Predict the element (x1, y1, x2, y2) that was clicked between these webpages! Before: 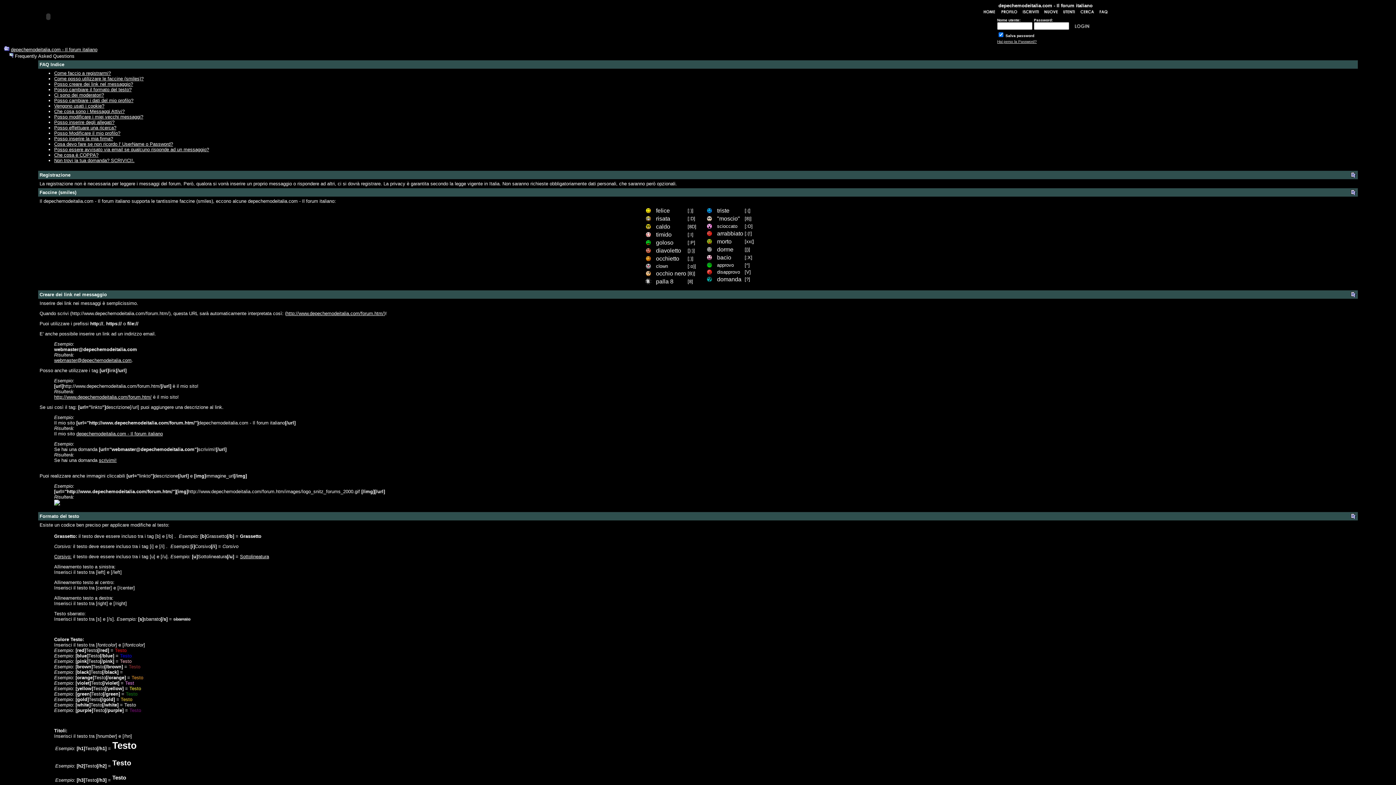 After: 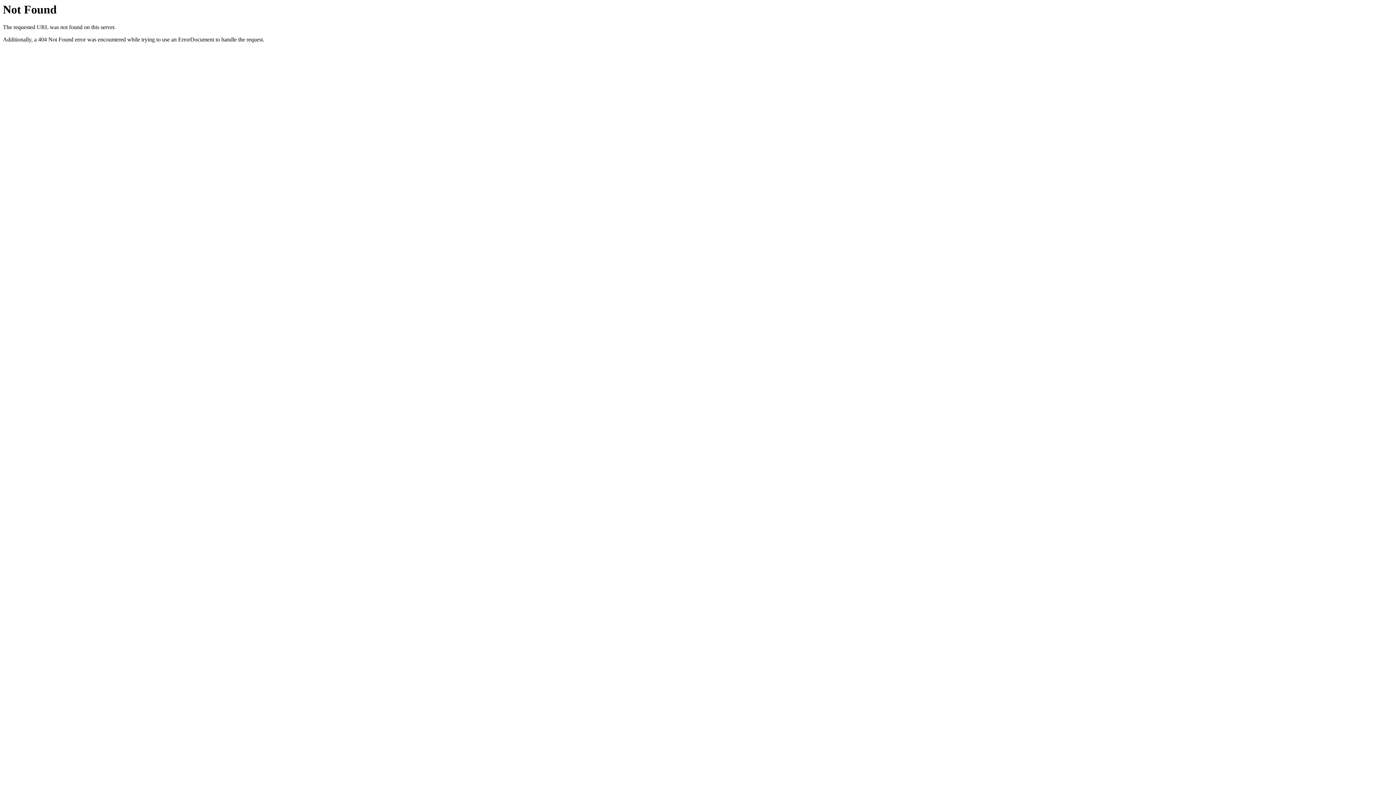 Action: label: http://www.depechemodeitalia.com/forum.htm/ bbox: (54, 394, 151, 400)